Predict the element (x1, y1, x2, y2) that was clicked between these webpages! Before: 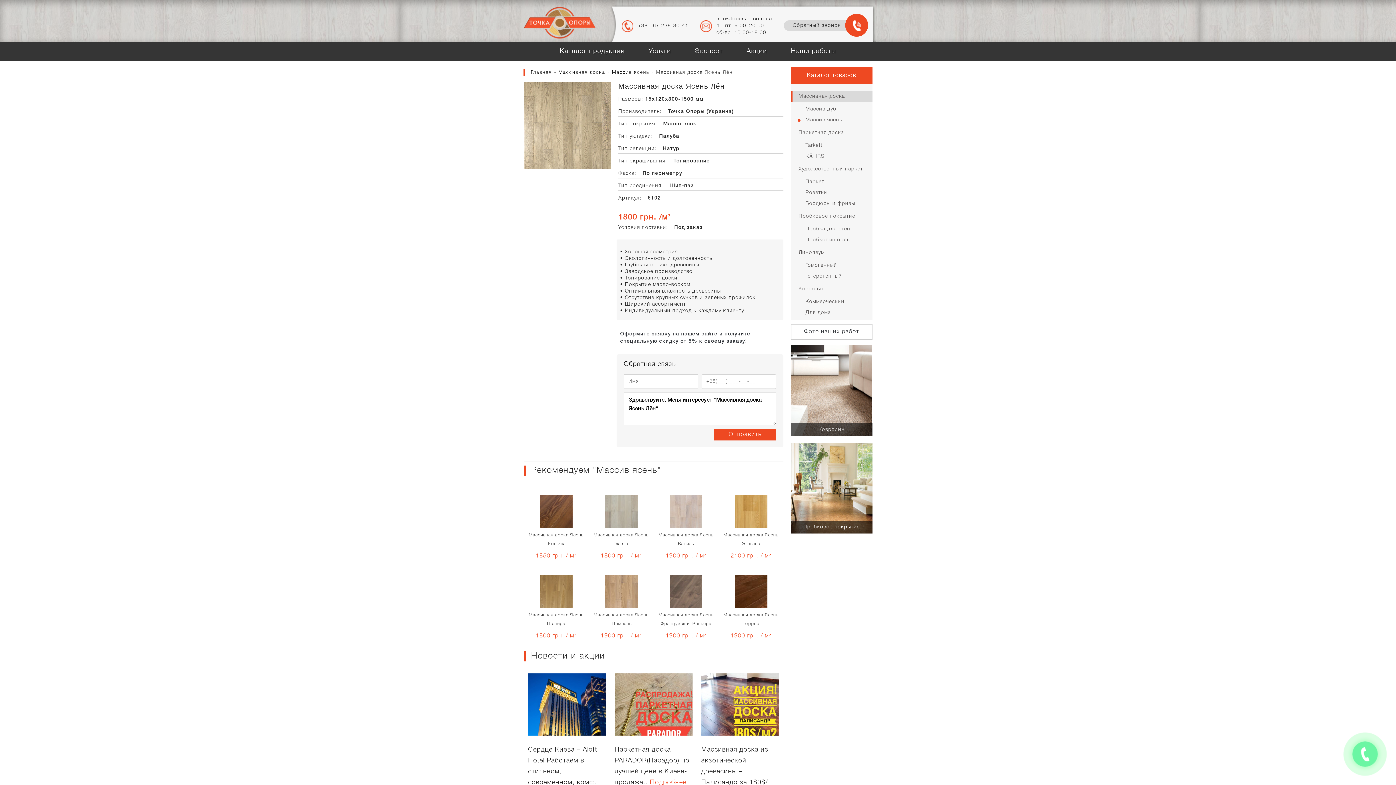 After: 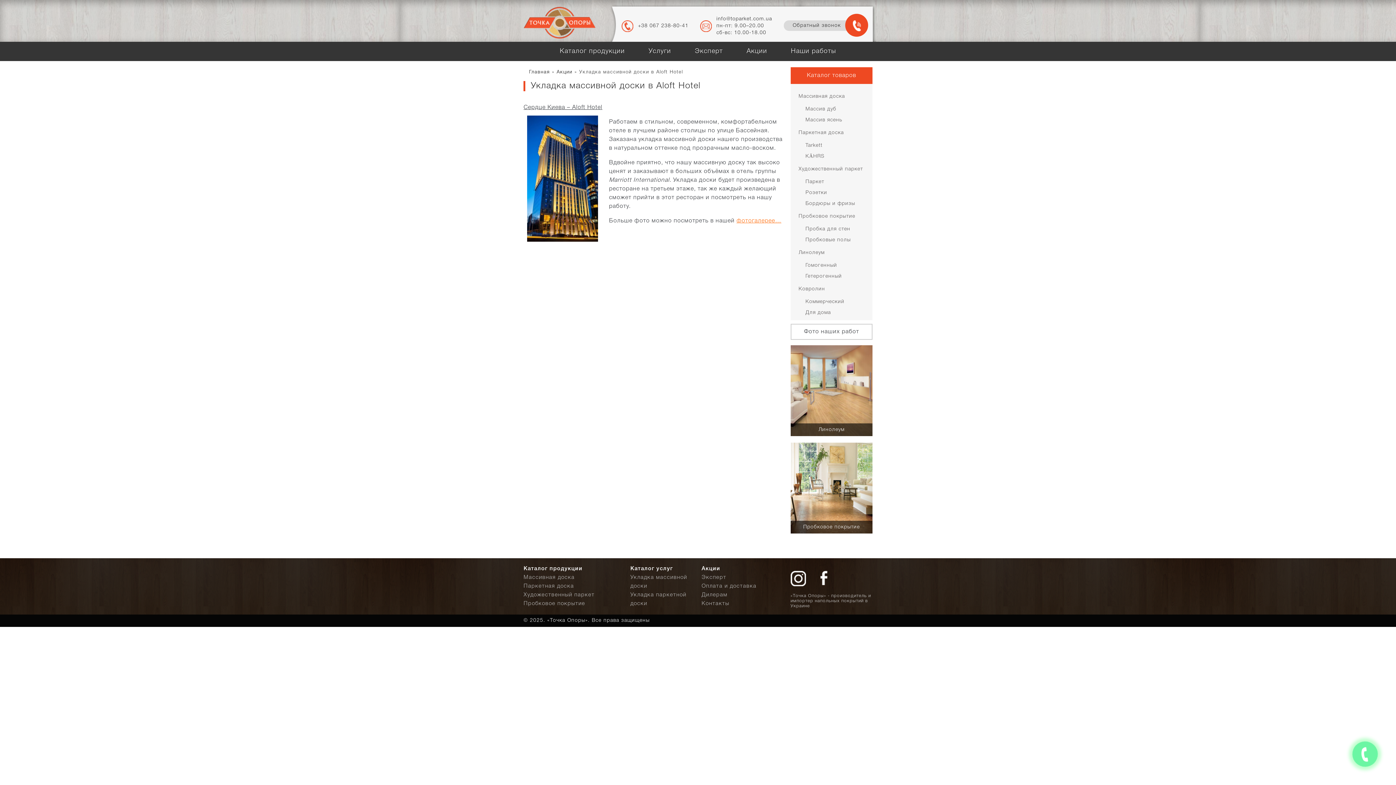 Action: bbox: (528, 673, 606, 799) label: Сердце Киева – Aloft Hotel Работаем в стильном, современном, комф.. Подробнее